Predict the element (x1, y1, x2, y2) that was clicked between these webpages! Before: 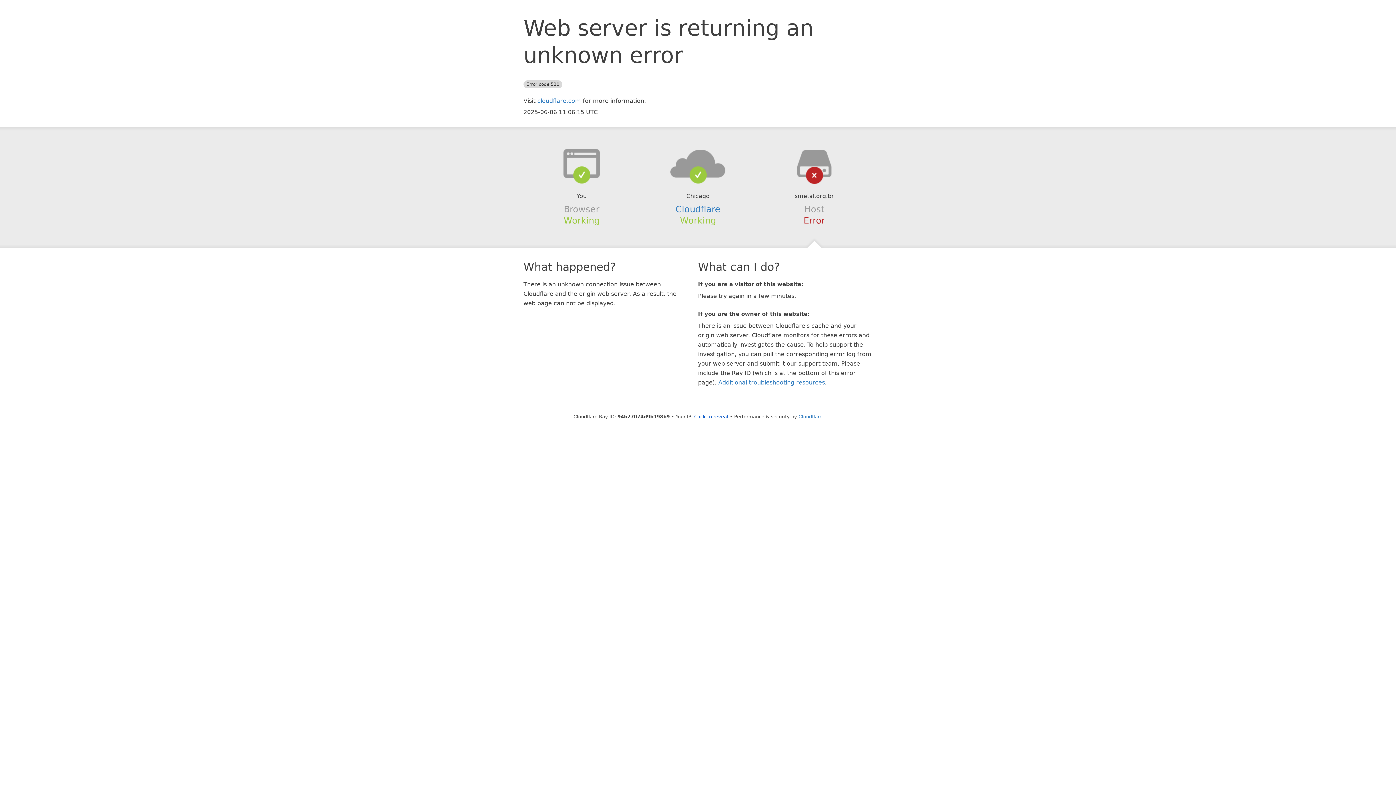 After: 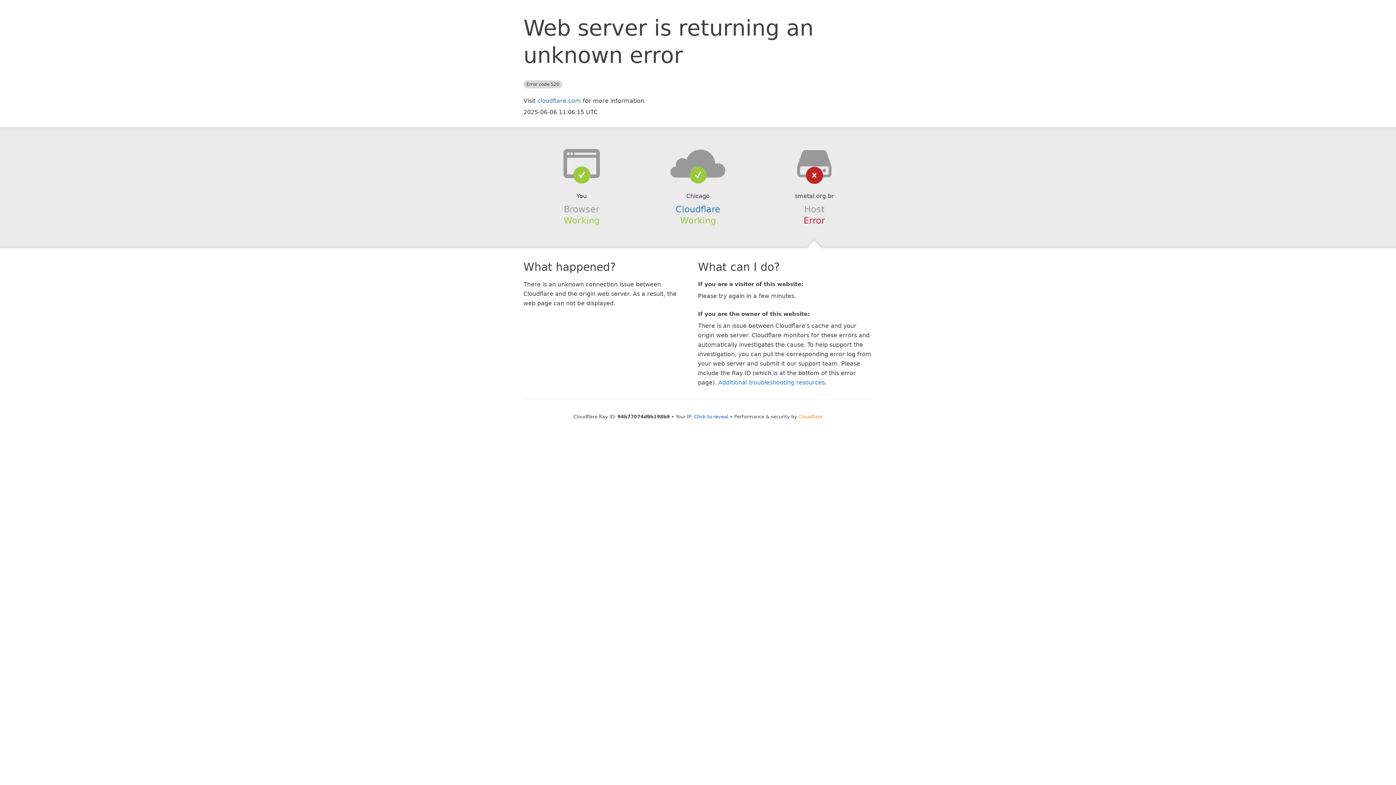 Action: bbox: (798, 414, 822, 419) label: Cloudflare